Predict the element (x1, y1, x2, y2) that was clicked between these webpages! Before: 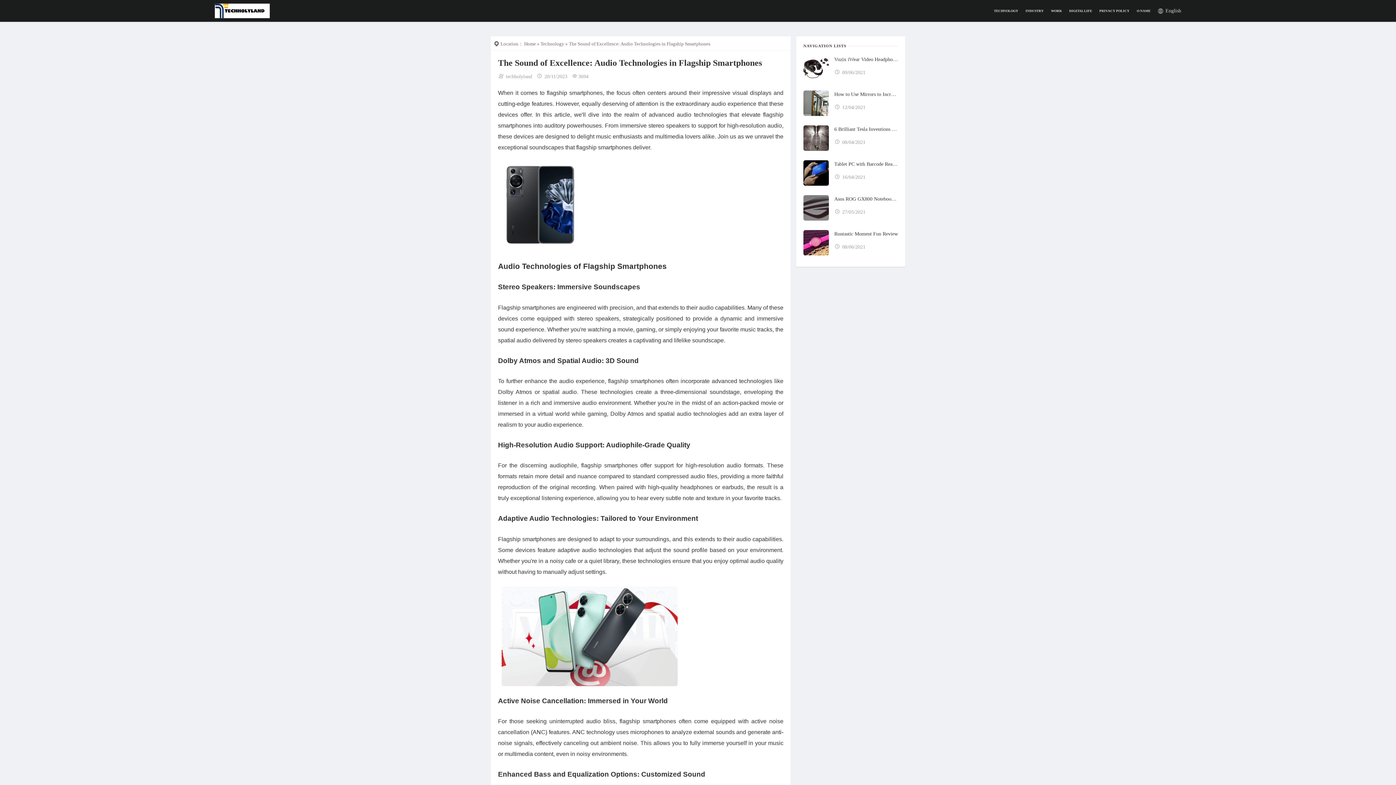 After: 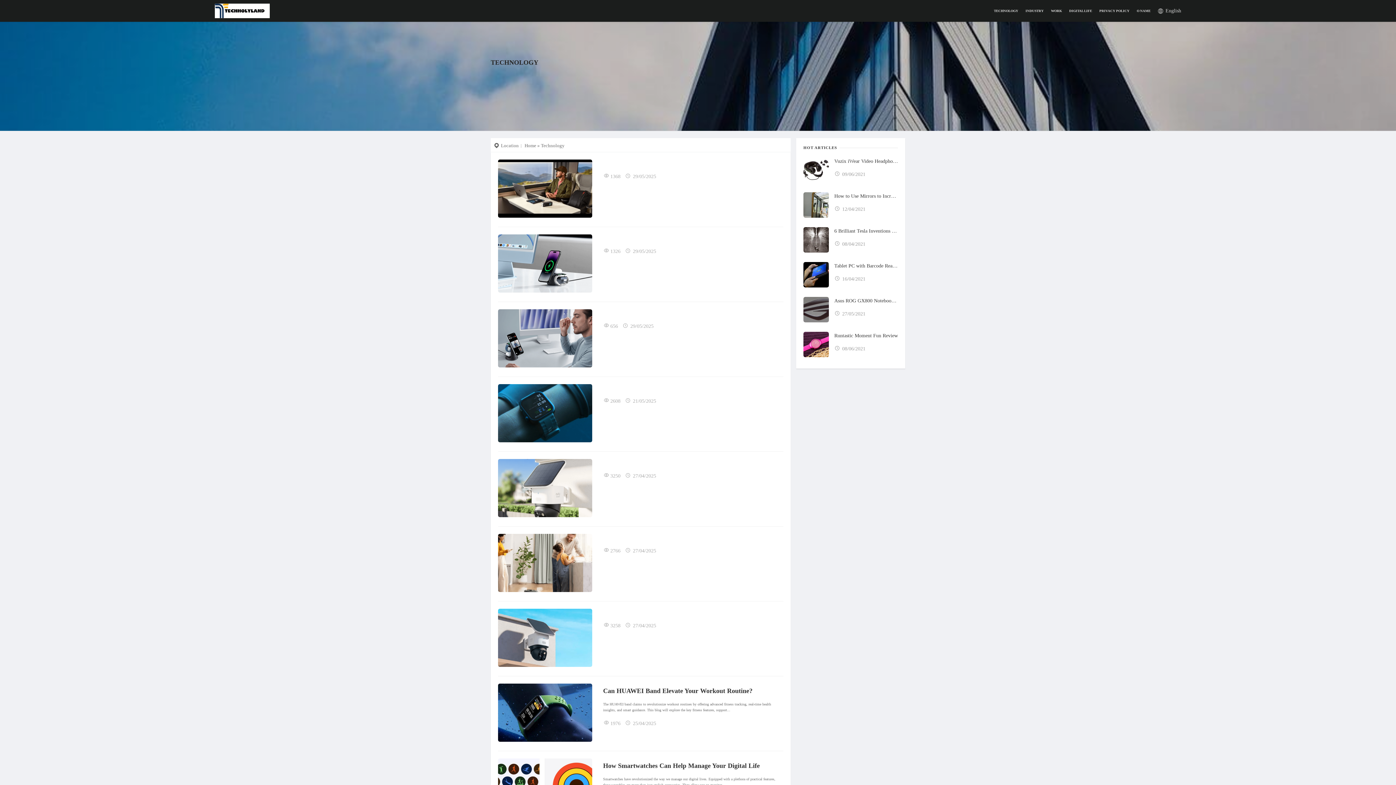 Action: label: TECHNOLOGY bbox: (990, 0, 1022, 21)